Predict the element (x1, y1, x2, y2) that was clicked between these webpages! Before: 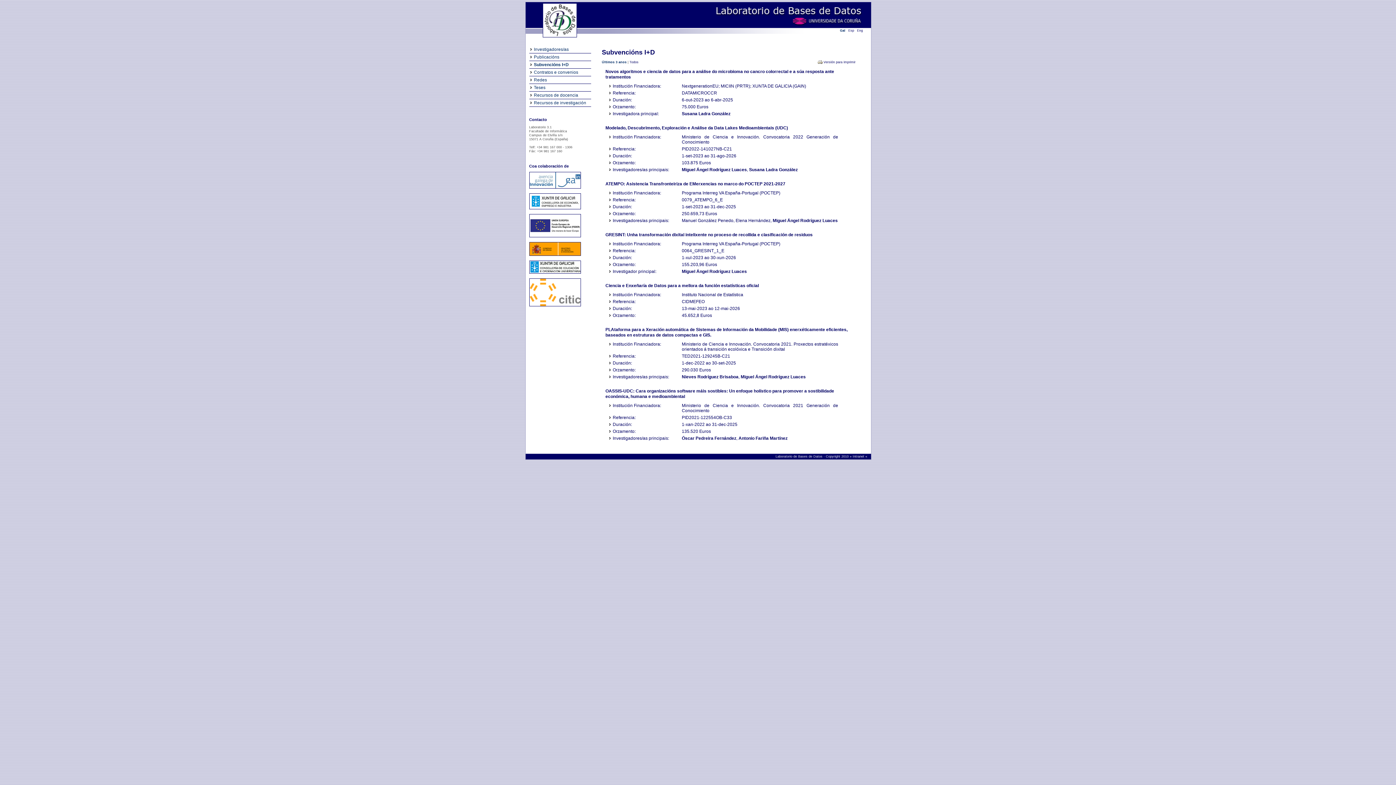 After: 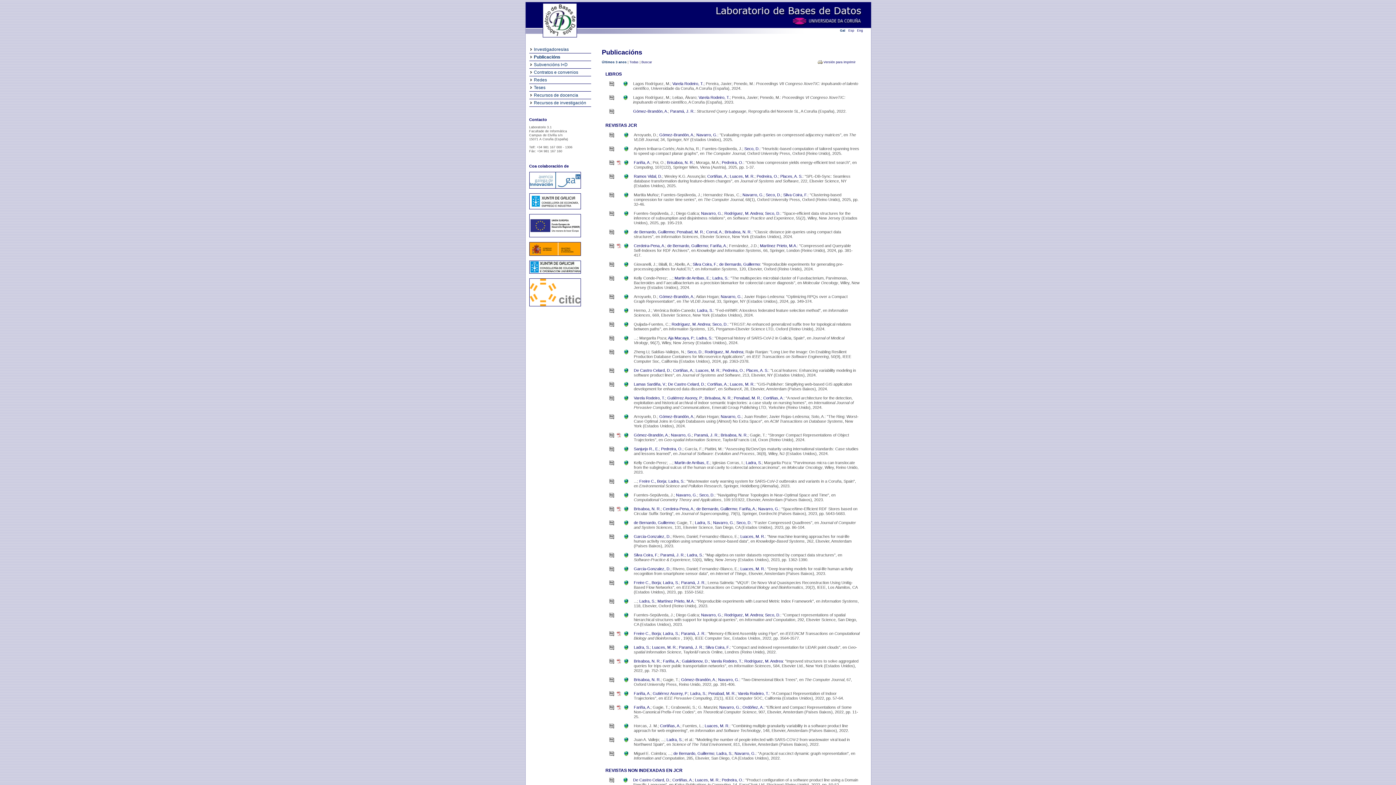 Action: label: Publicacións bbox: (530, 54, 559, 59)